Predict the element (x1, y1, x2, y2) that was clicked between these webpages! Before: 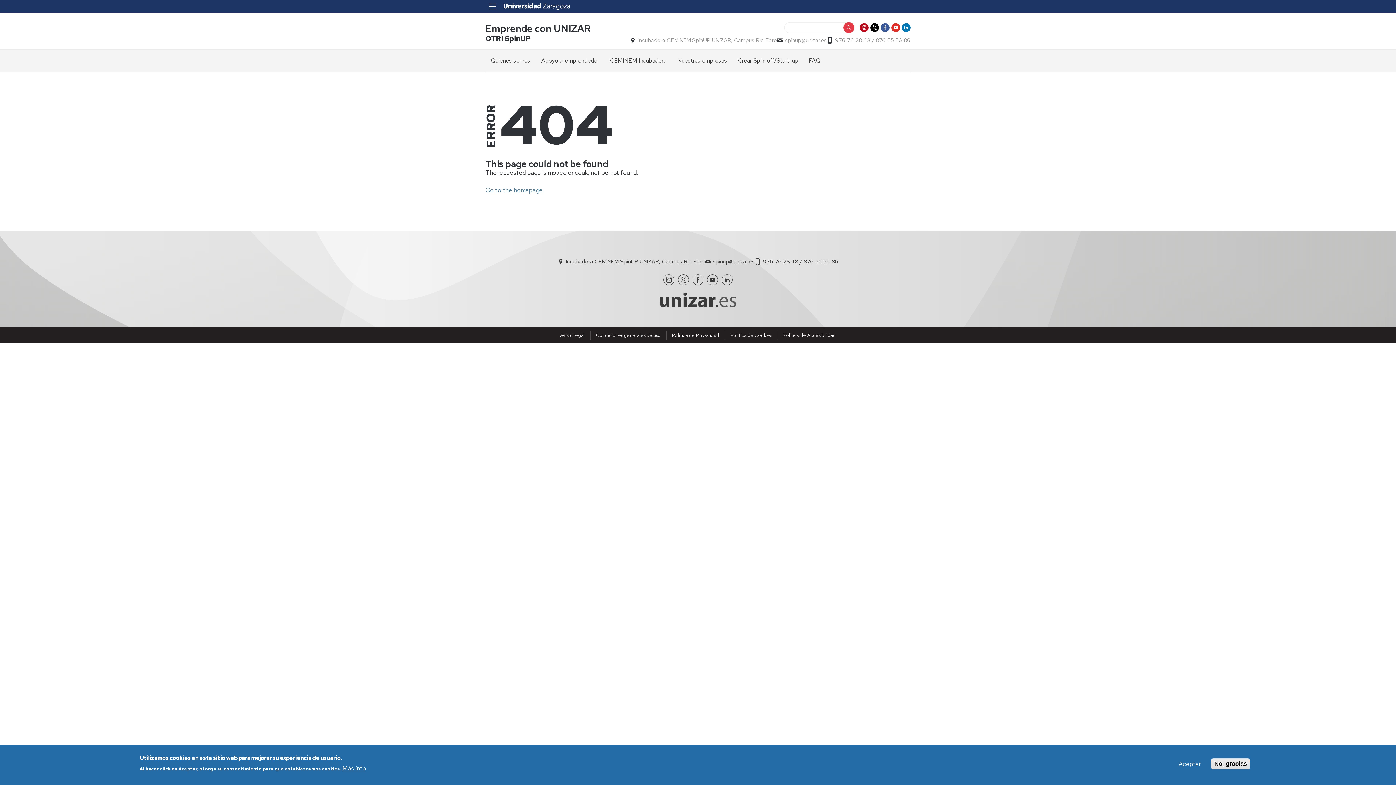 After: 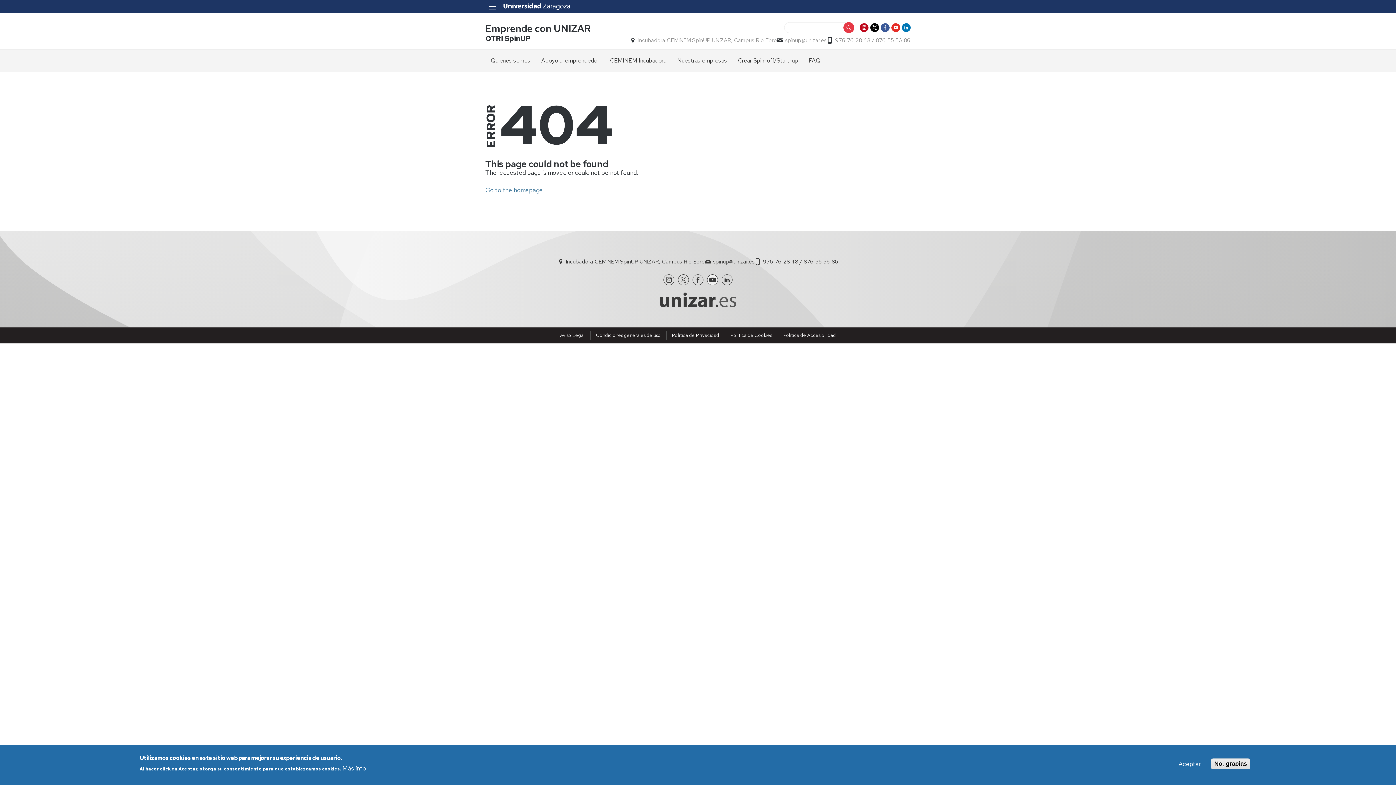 Action: bbox: (707, 274, 718, 285)